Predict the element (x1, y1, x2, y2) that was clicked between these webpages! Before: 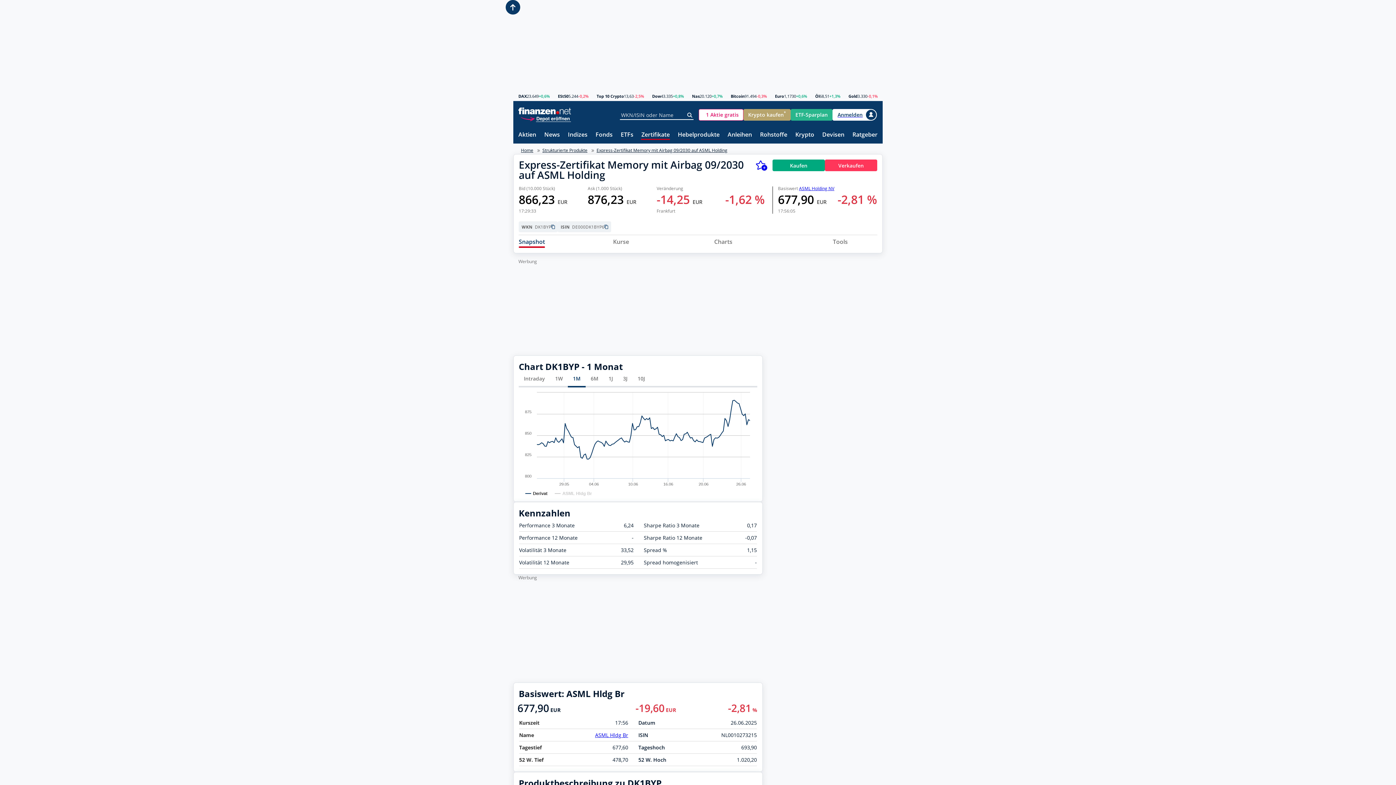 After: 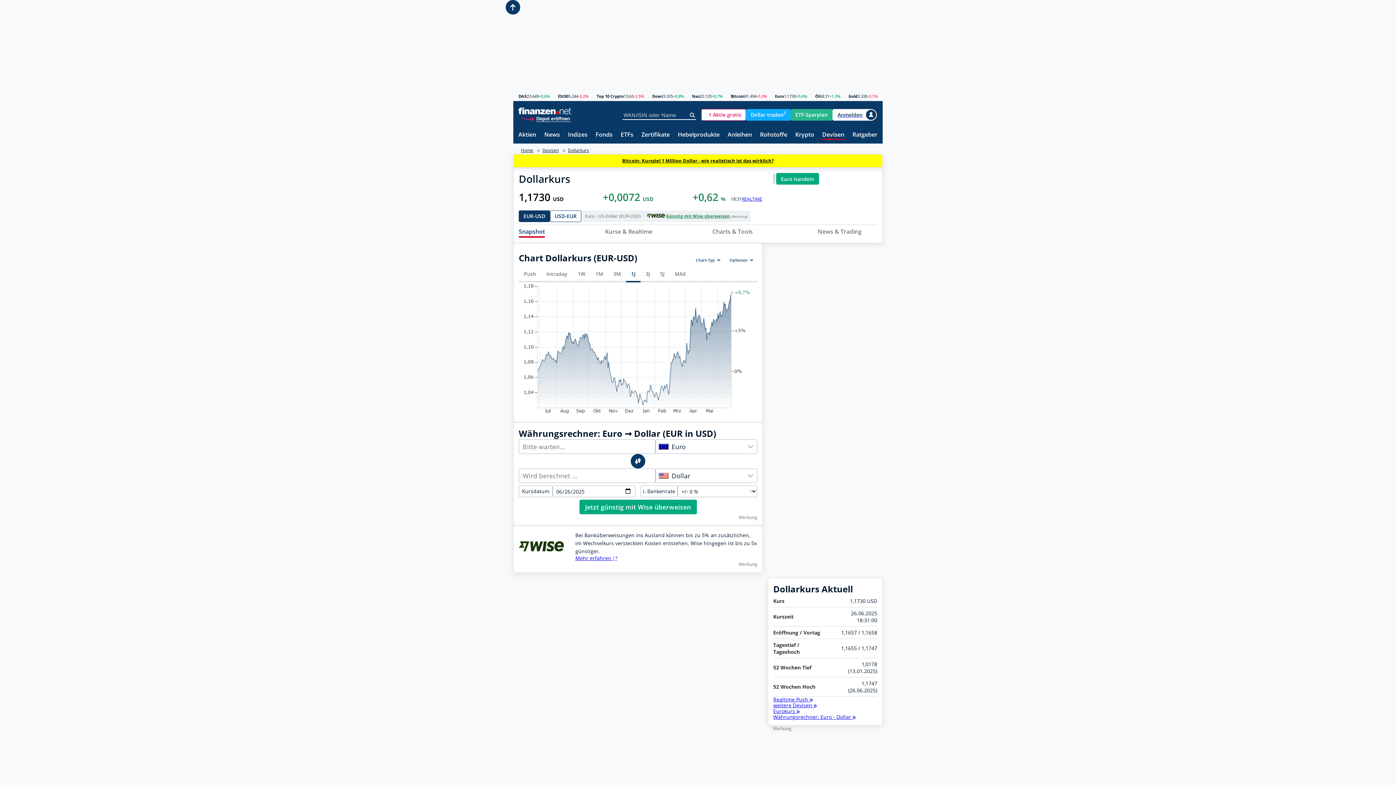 Action: bbox: (775, 94, 784, 98) label: Euro